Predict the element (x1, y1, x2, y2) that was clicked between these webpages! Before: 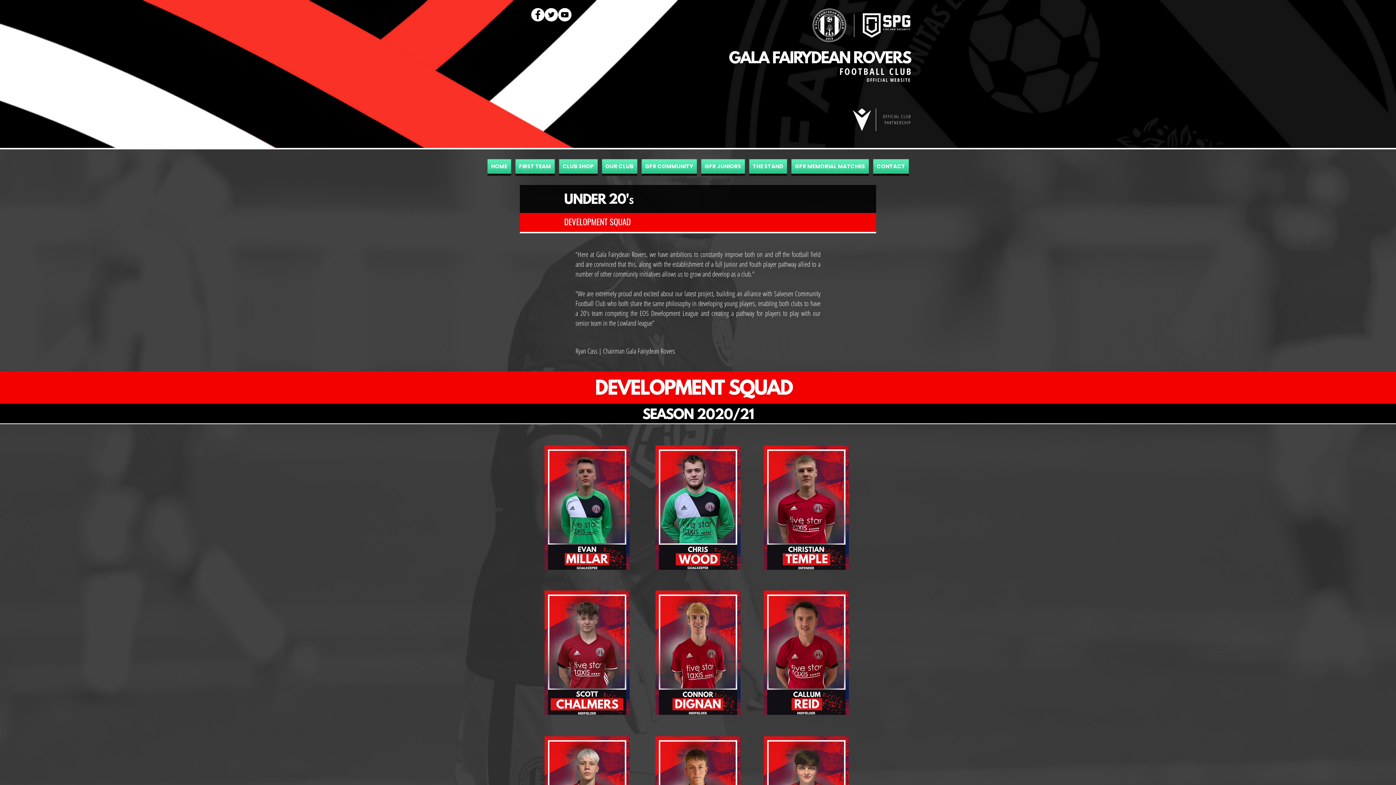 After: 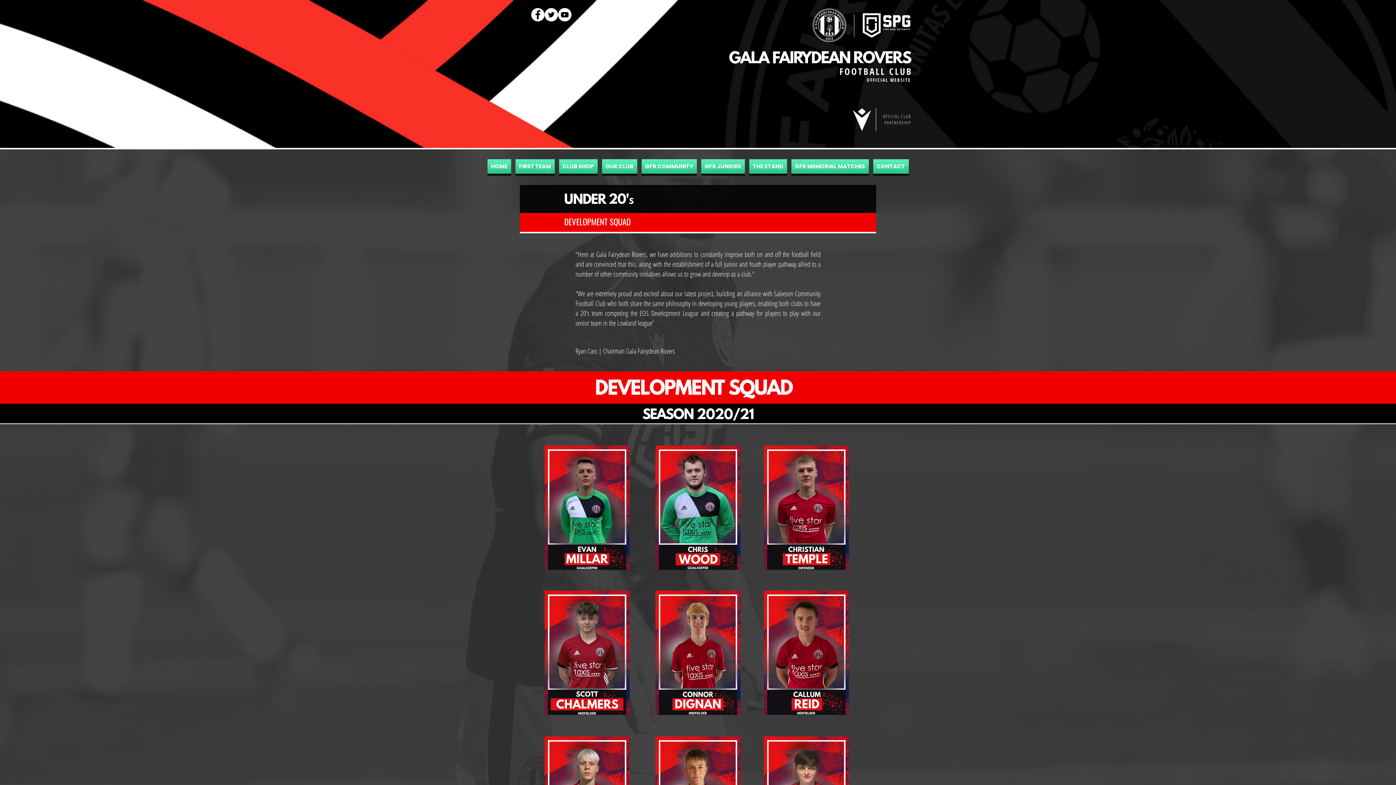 Action: bbox: (849, 107, 874, 132)